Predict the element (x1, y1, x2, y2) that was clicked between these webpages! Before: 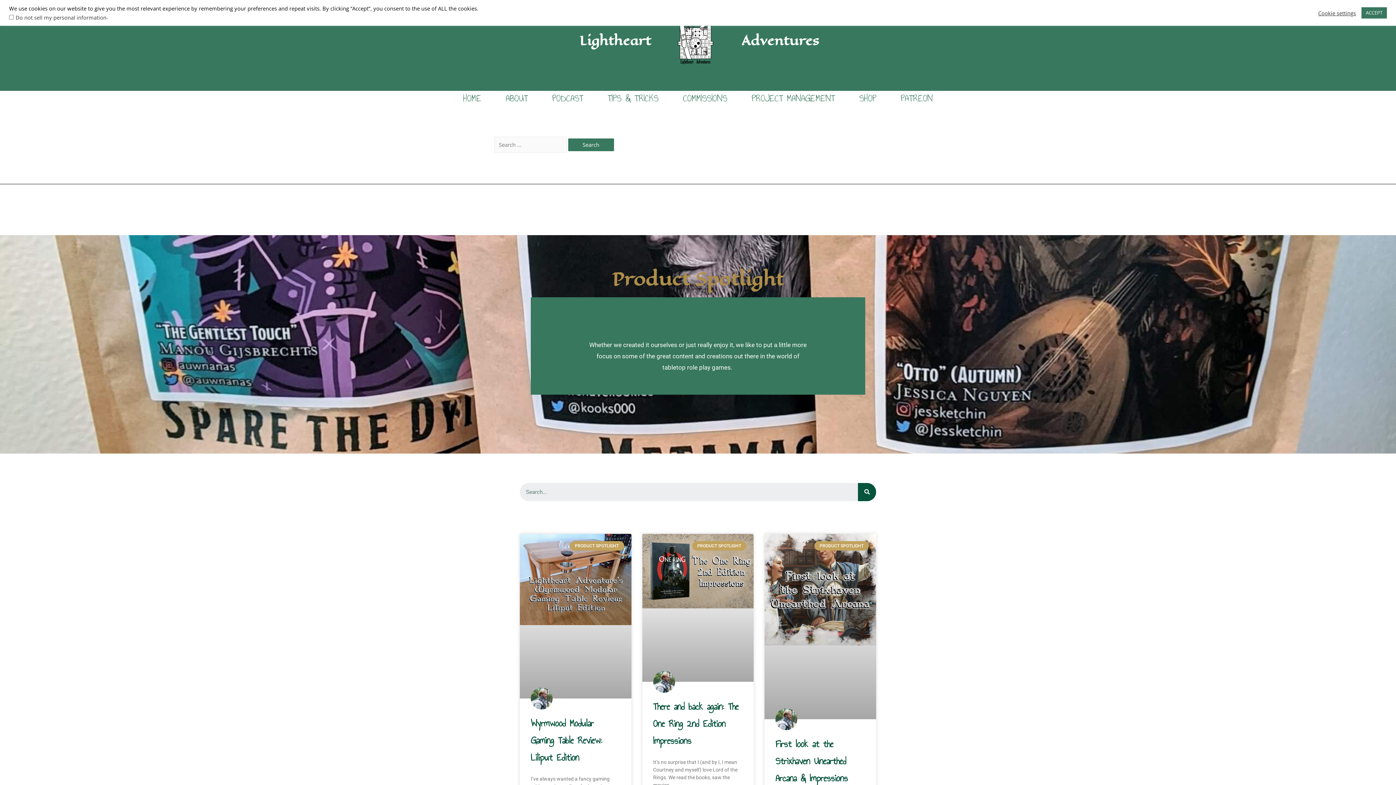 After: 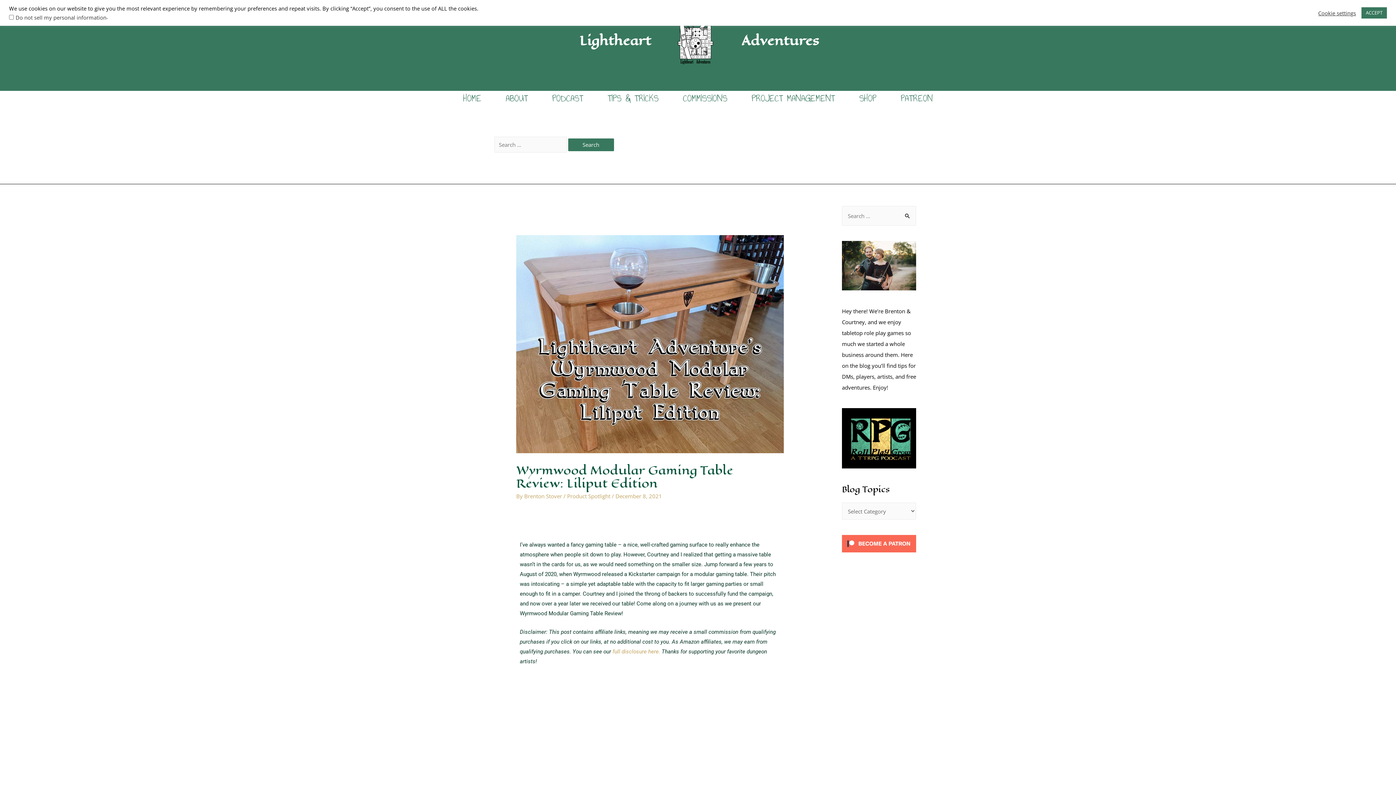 Action: bbox: (520, 534, 631, 698)